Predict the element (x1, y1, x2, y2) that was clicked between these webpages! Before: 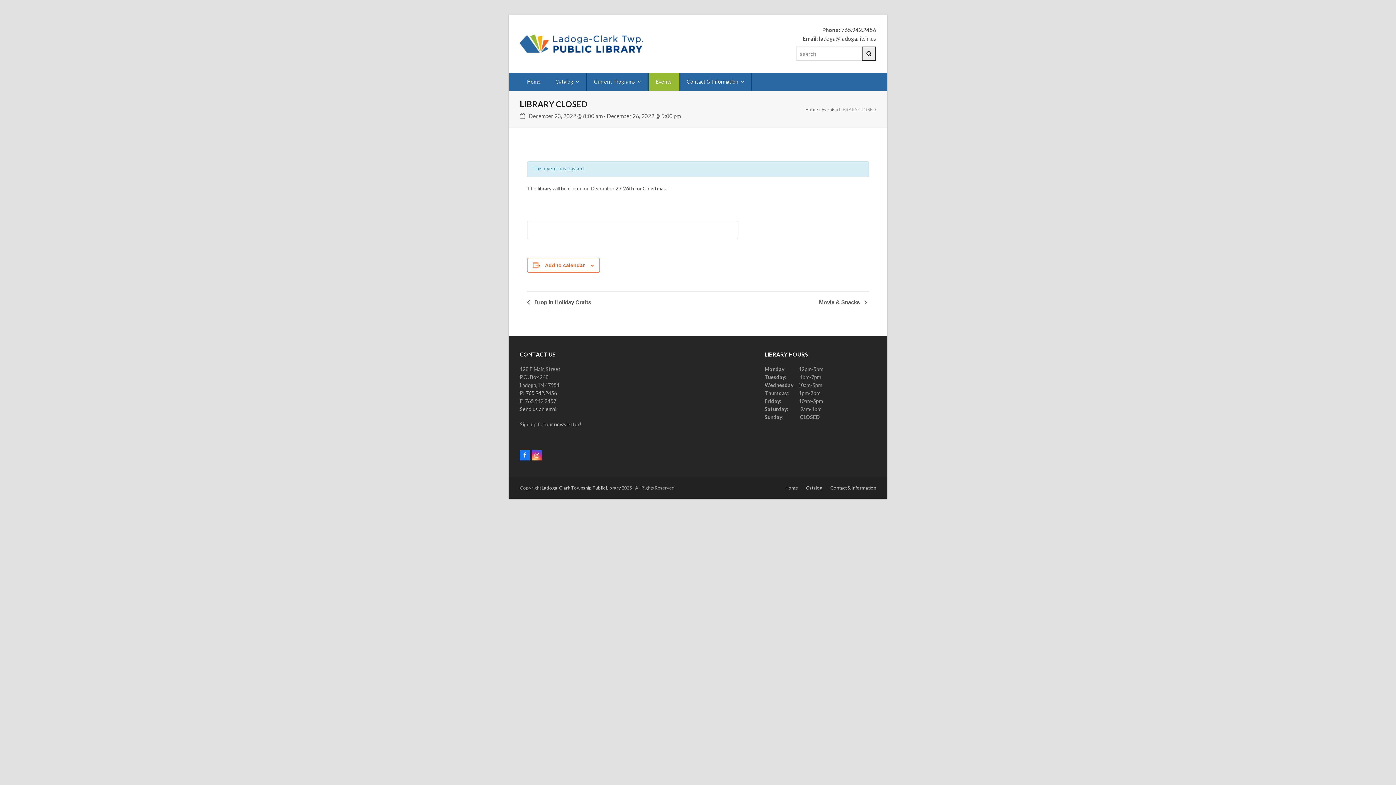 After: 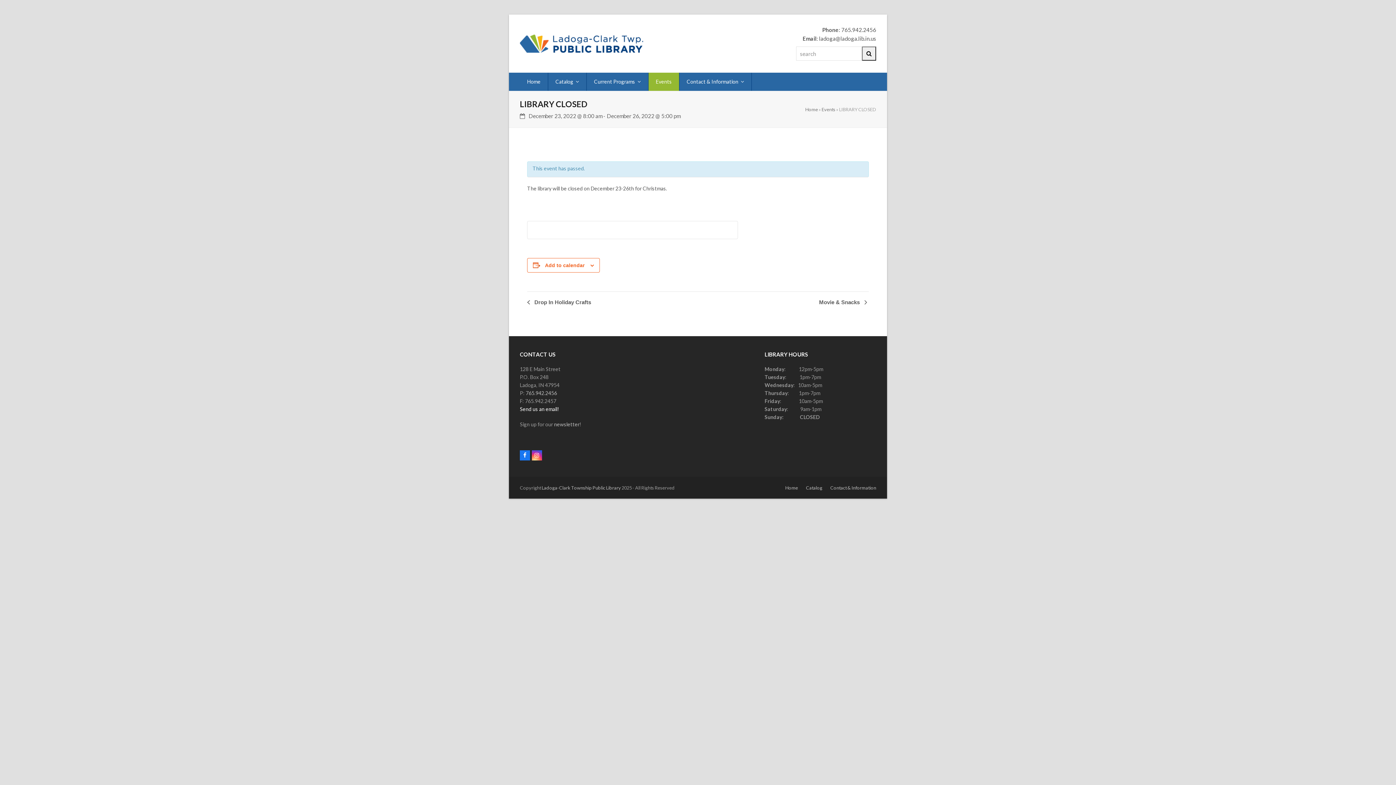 Action: bbox: (520, 406, 559, 412) label: Send us an email!